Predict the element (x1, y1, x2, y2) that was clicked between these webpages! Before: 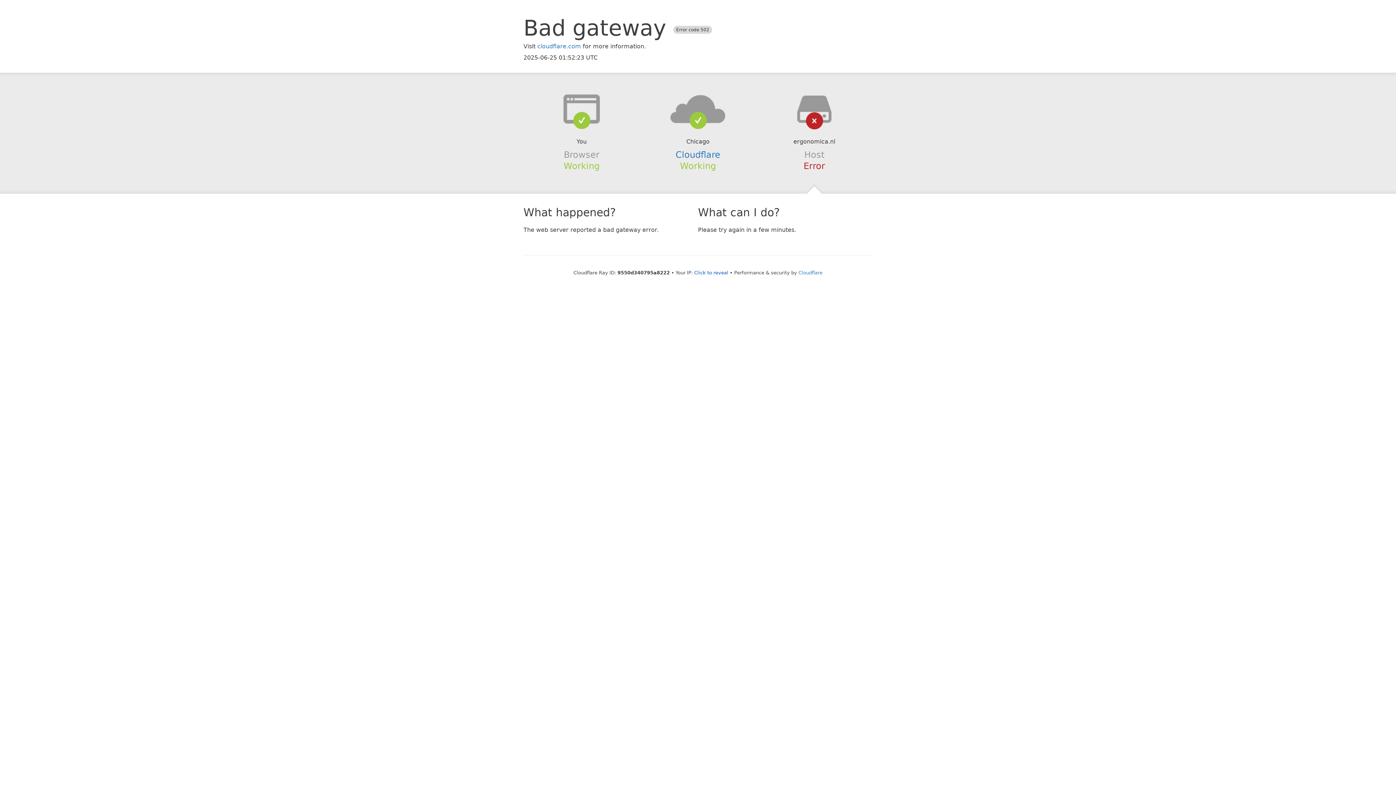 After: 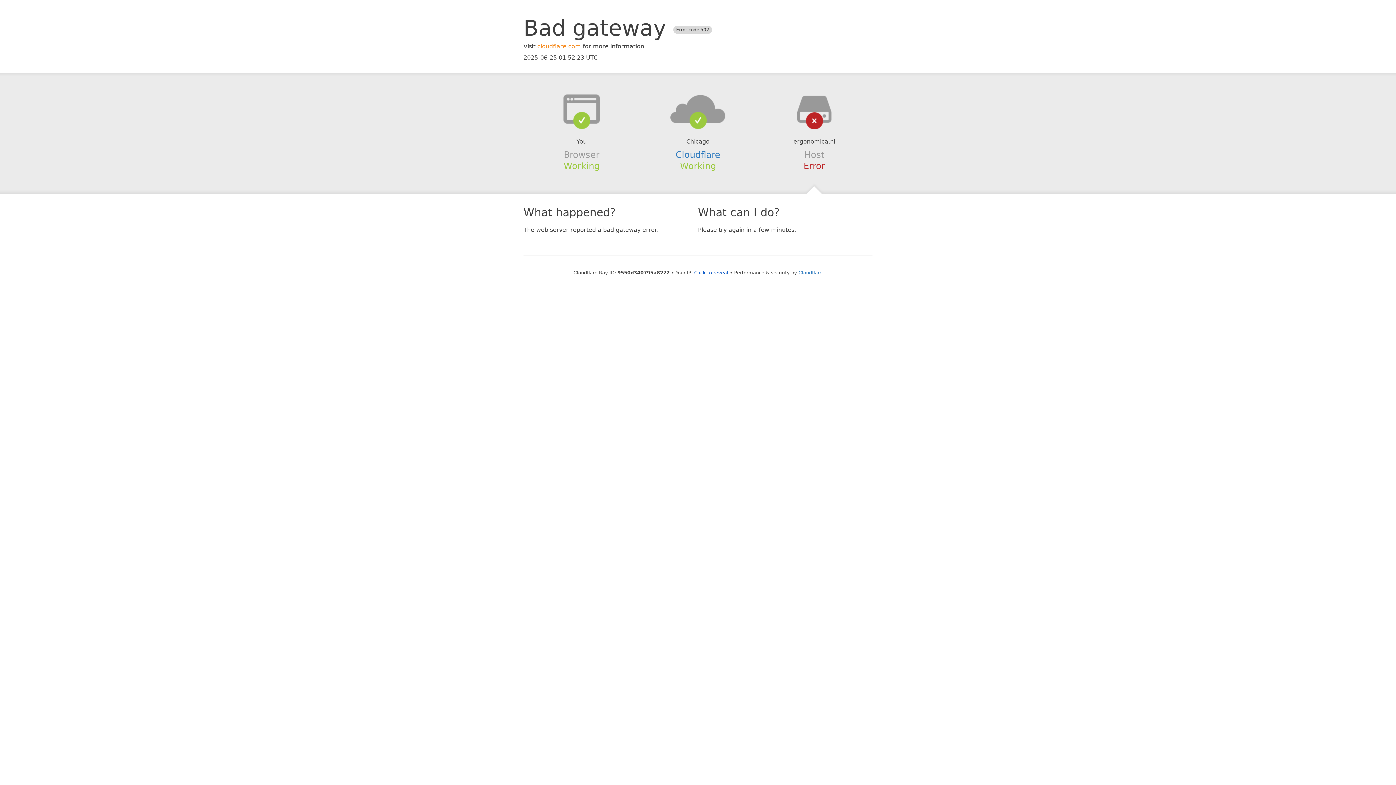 Action: label: cloudflare.com bbox: (537, 42, 581, 49)